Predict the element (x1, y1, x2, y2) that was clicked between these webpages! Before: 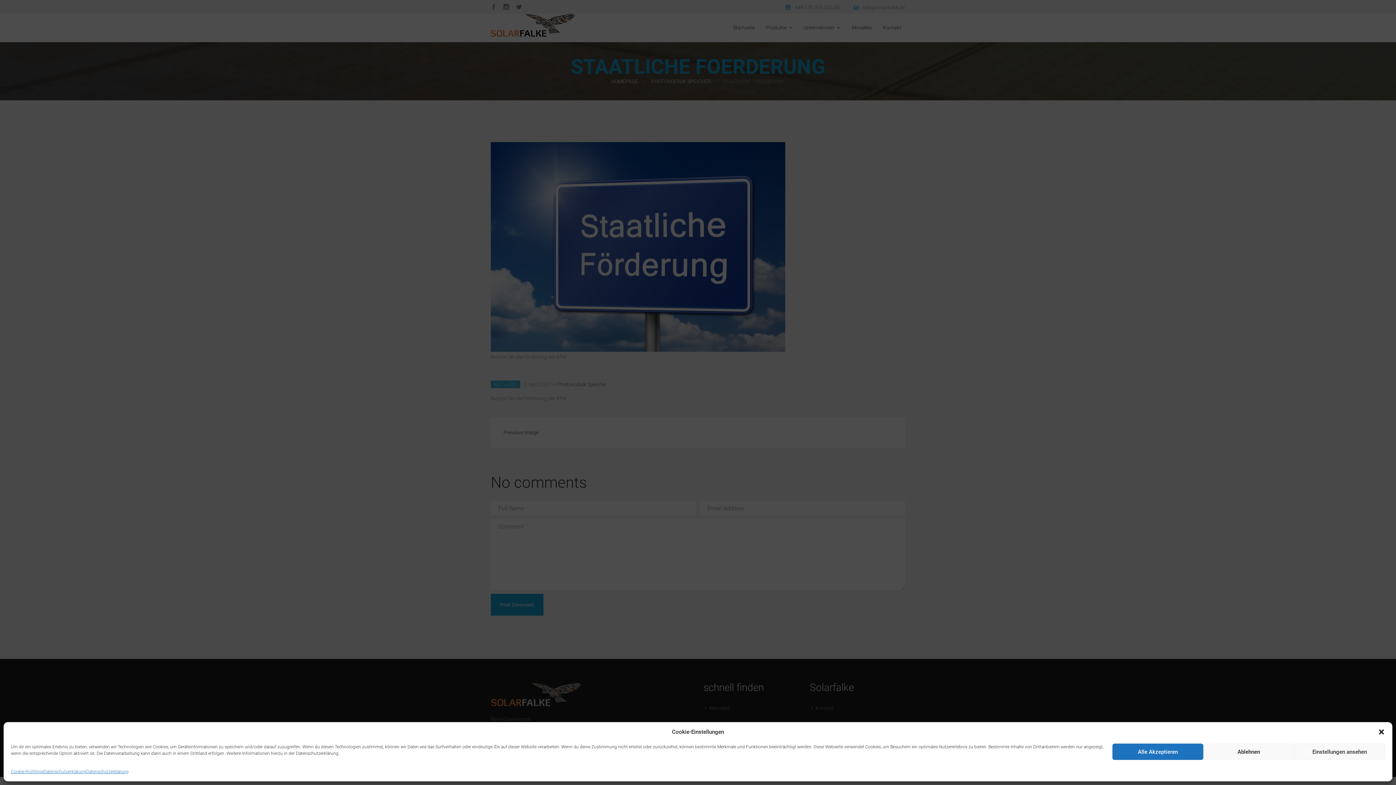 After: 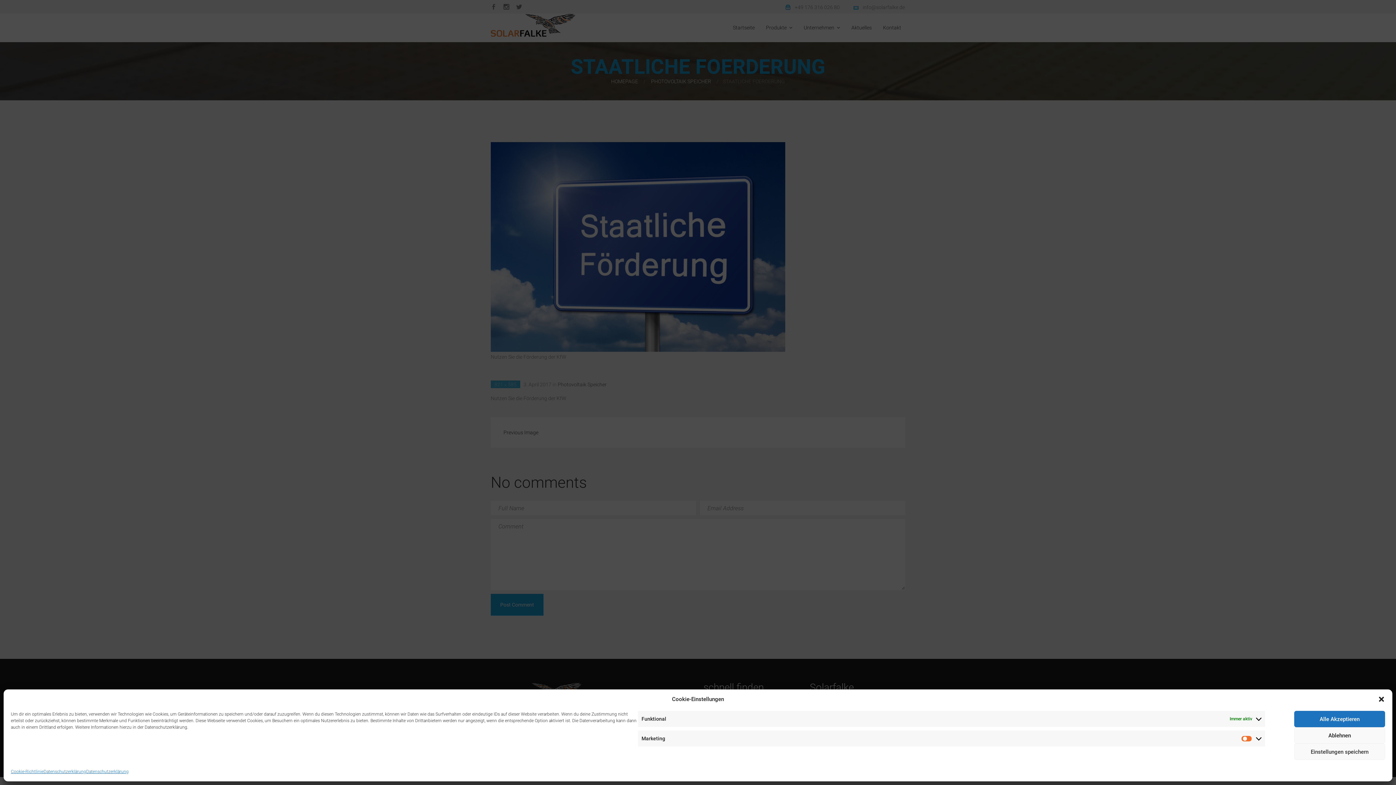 Action: label: Einstellungen ansehen bbox: (1294, 744, 1385, 760)